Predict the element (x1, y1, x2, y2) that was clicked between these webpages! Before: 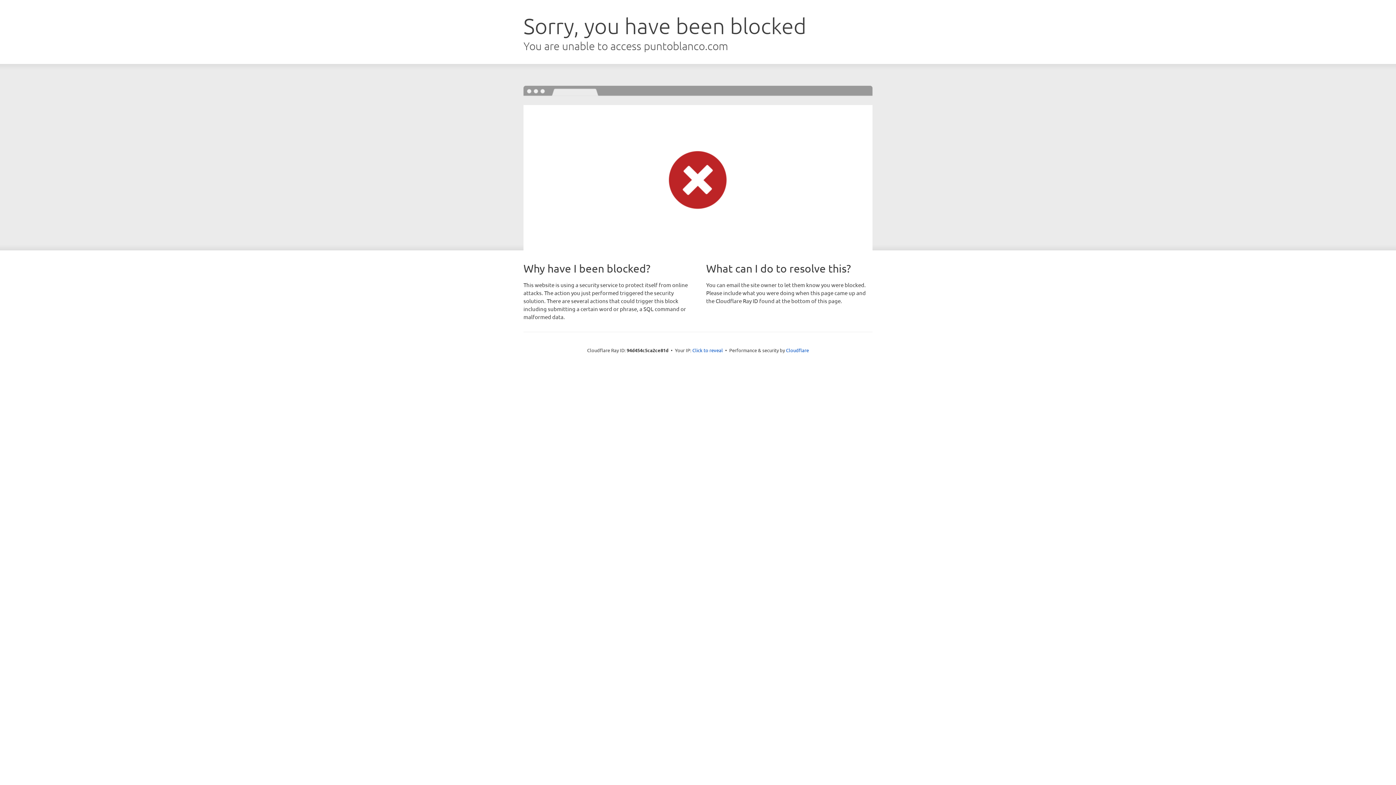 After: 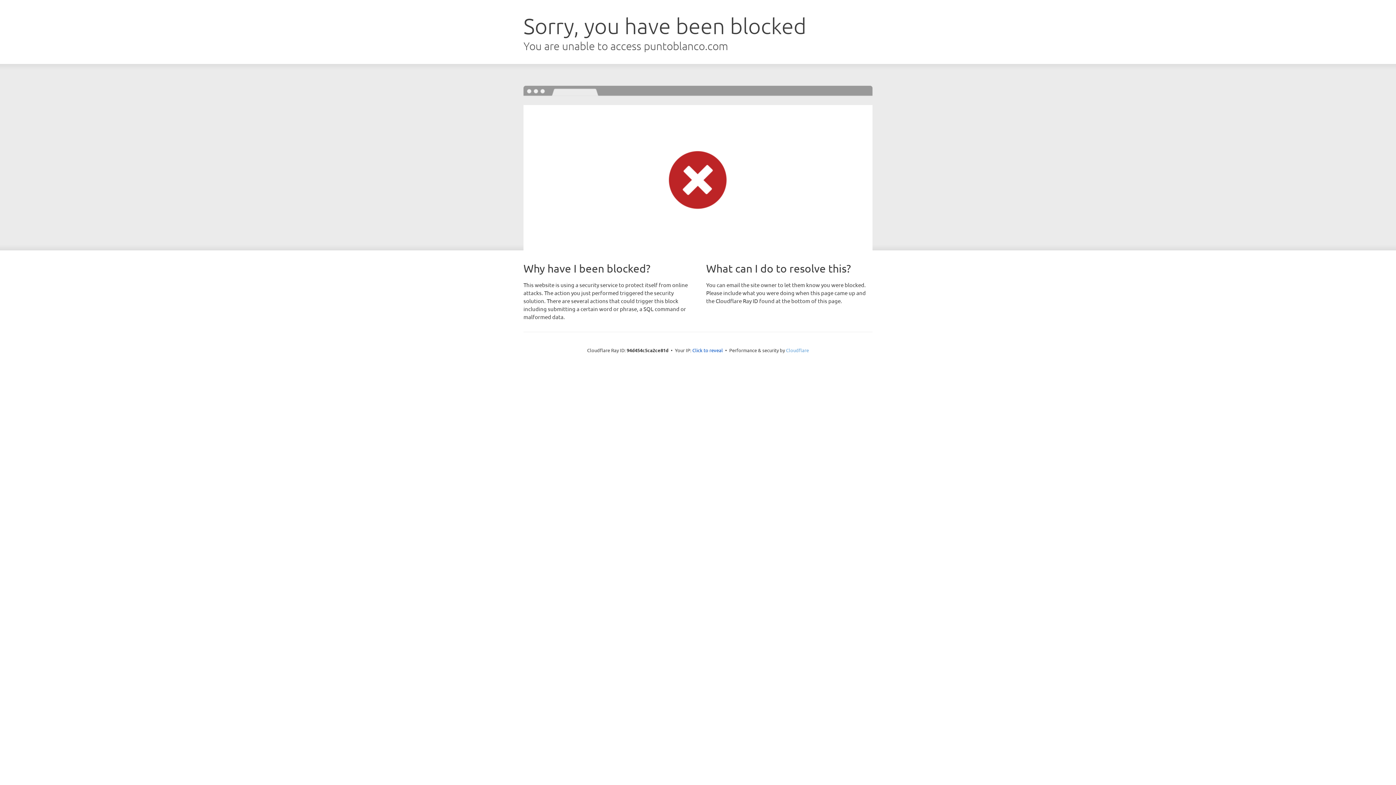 Action: label: Cloudflare bbox: (786, 347, 809, 353)